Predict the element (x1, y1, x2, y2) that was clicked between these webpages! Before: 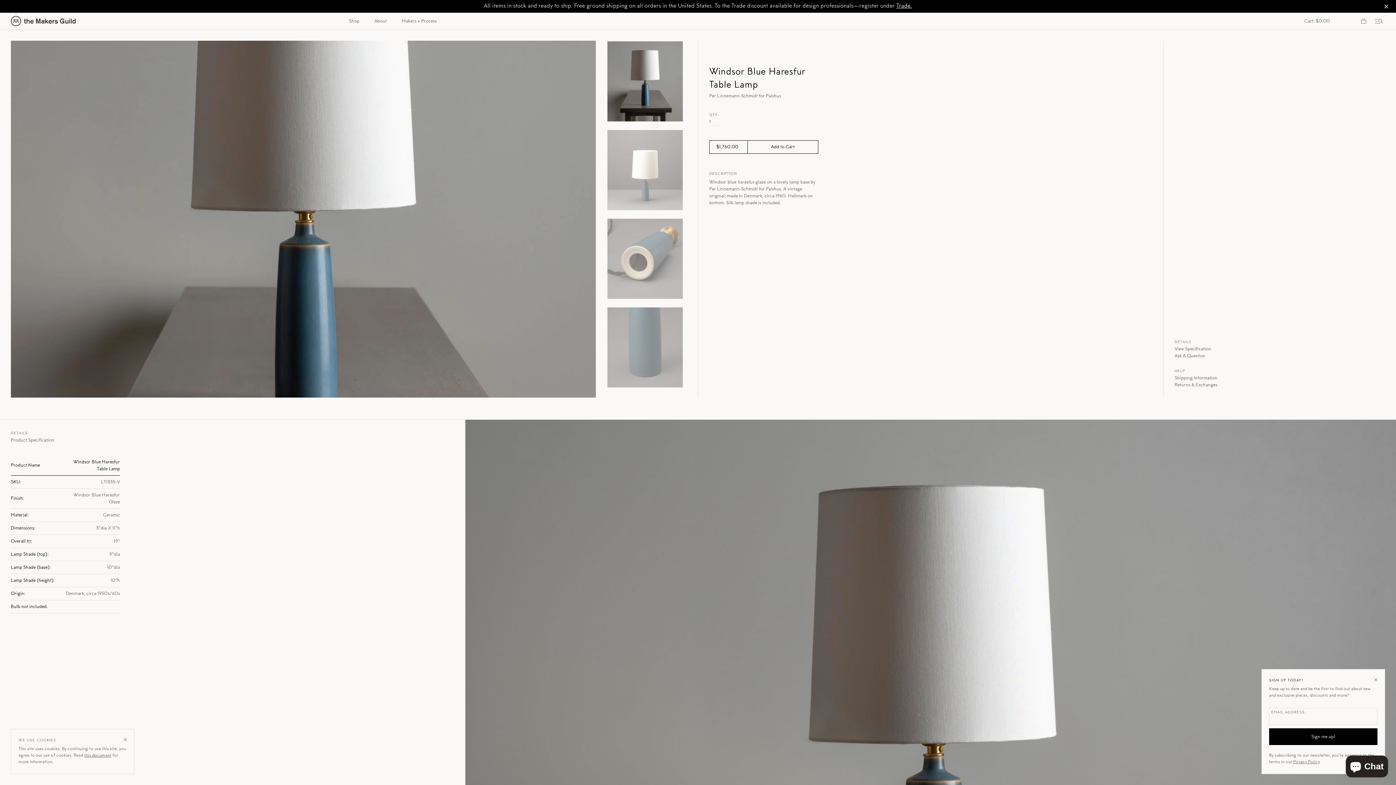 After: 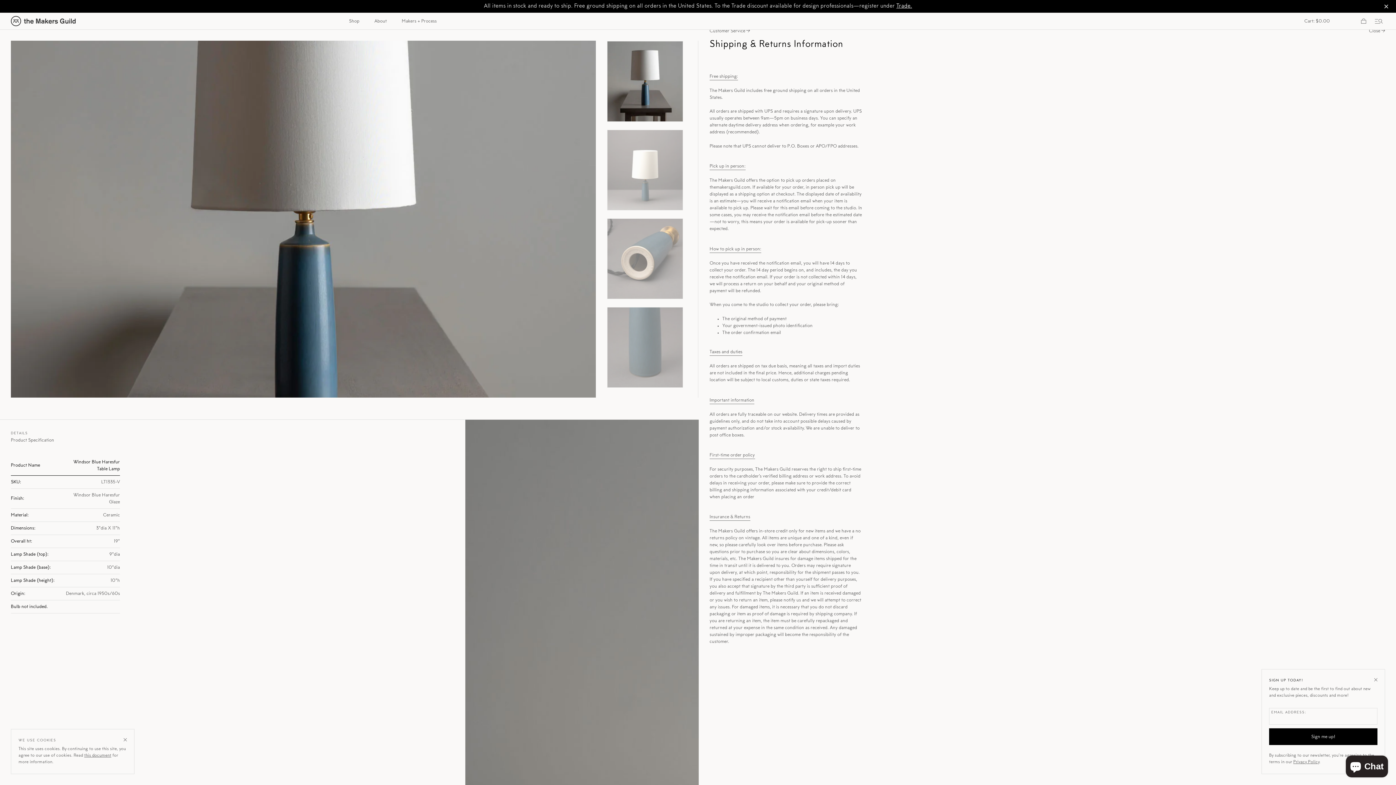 Action: bbox: (1174, 376, 1217, 380) label: Shipping Information